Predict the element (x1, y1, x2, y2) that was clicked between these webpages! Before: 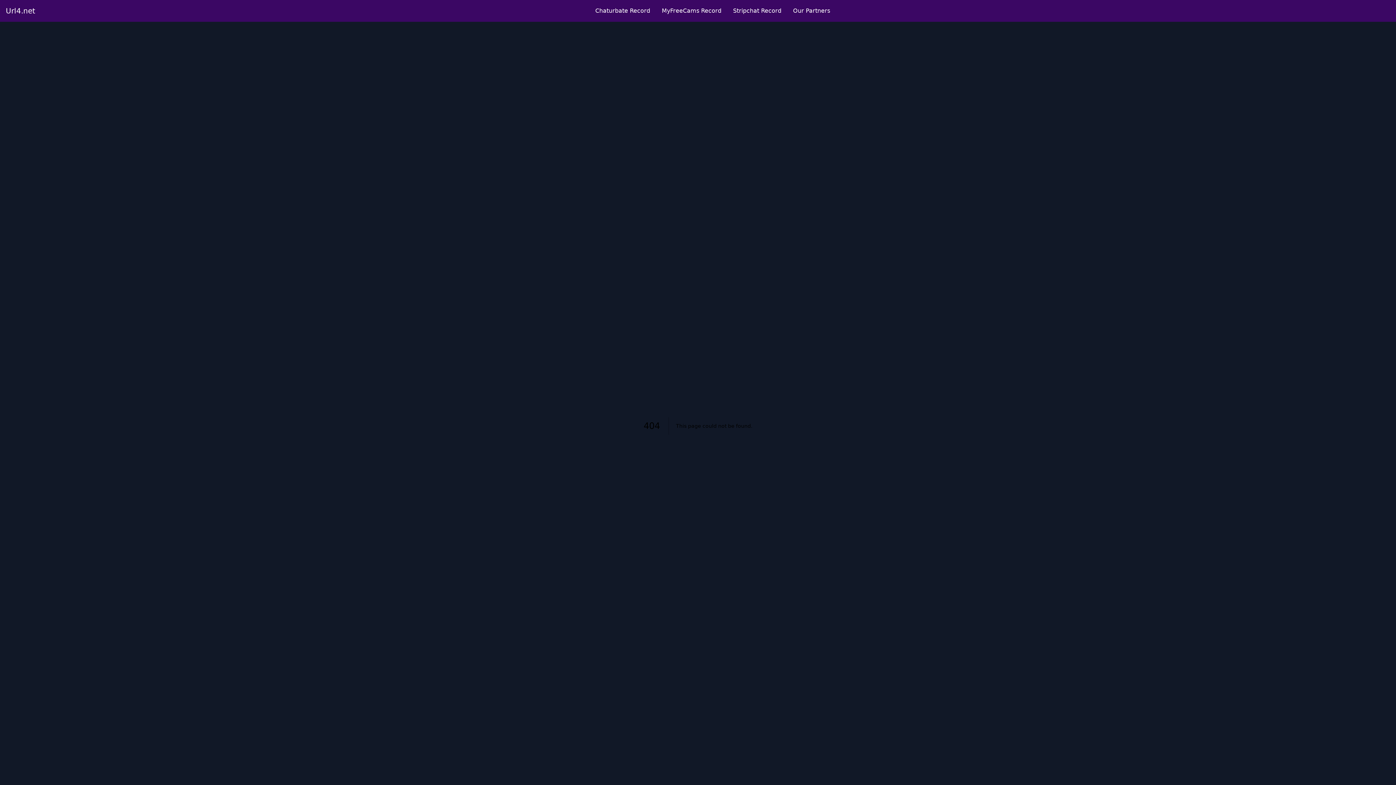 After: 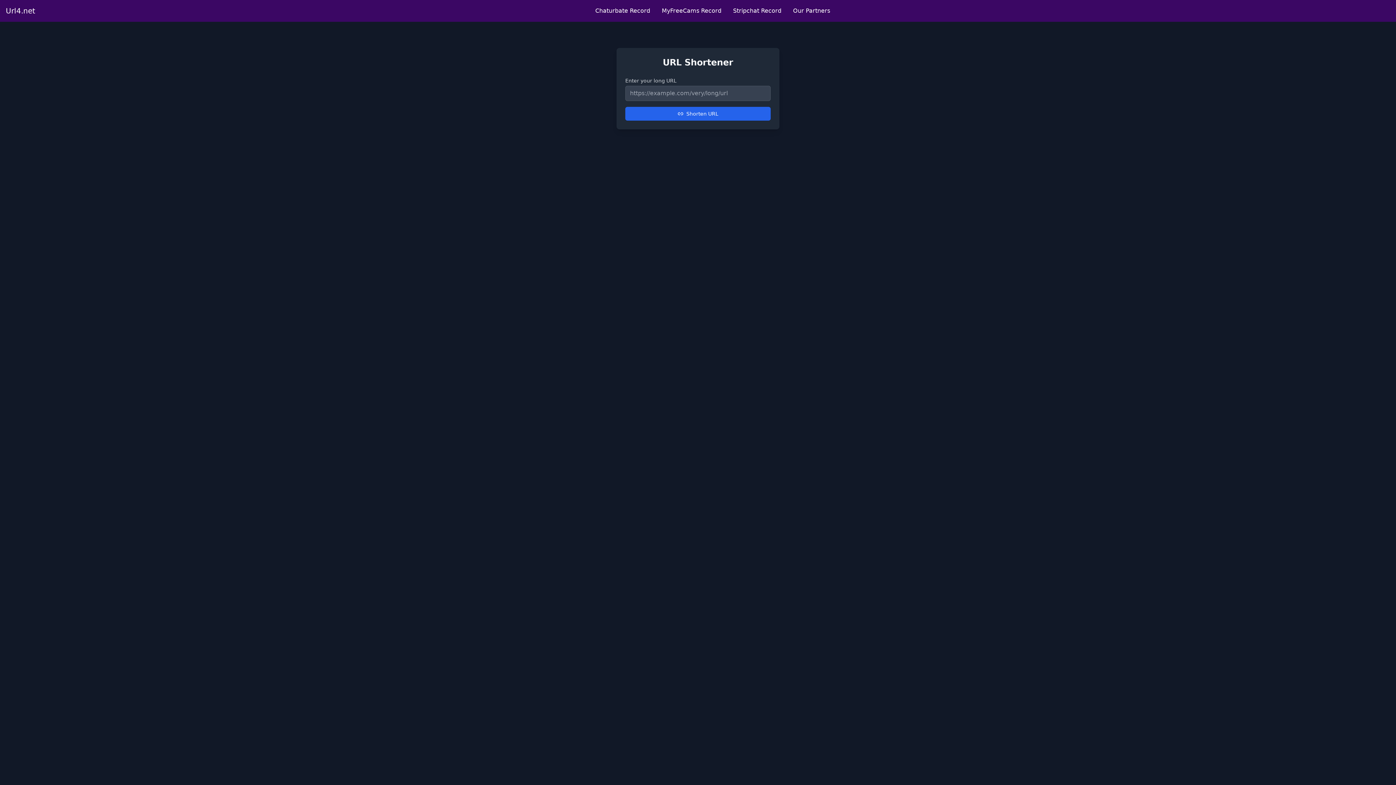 Action: label: Url4.net bbox: (5, 5, 35, 16)